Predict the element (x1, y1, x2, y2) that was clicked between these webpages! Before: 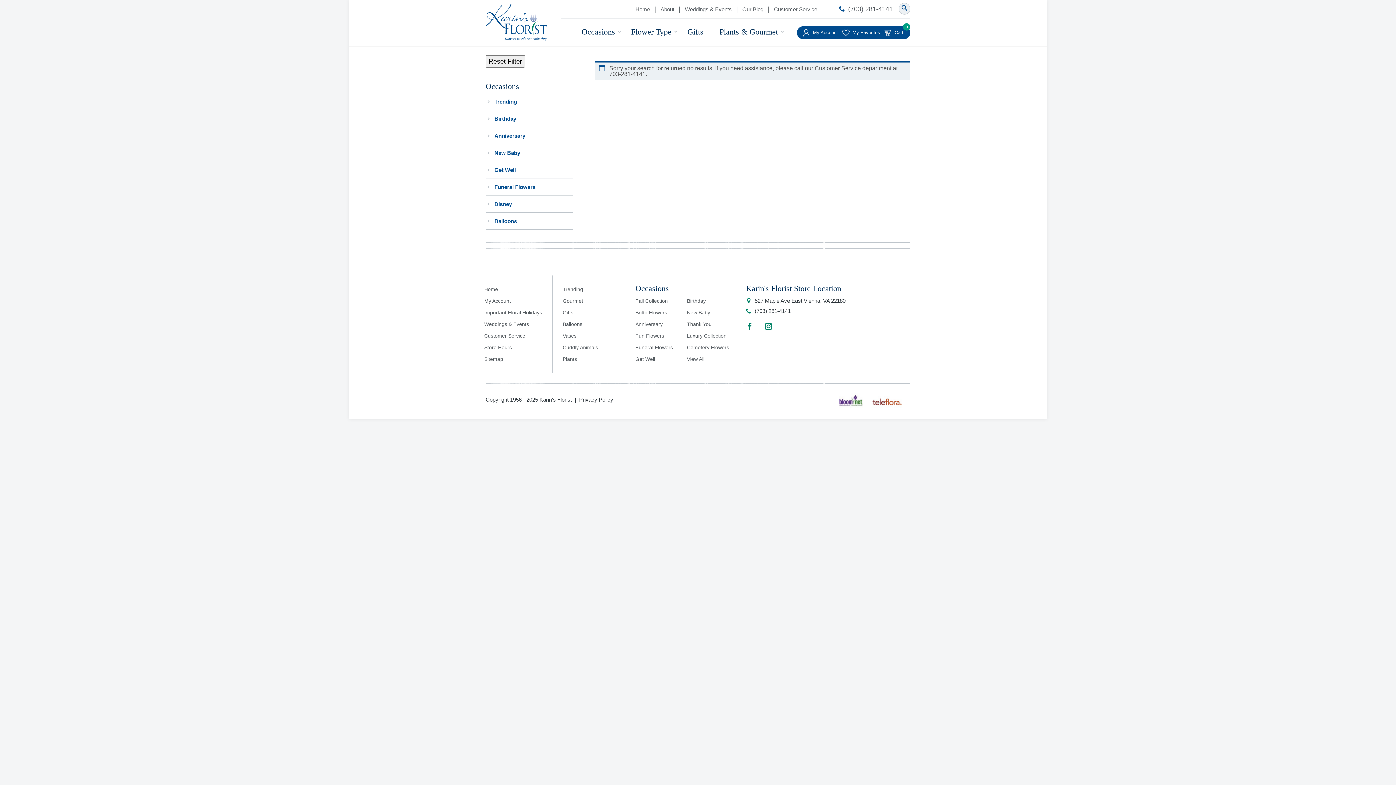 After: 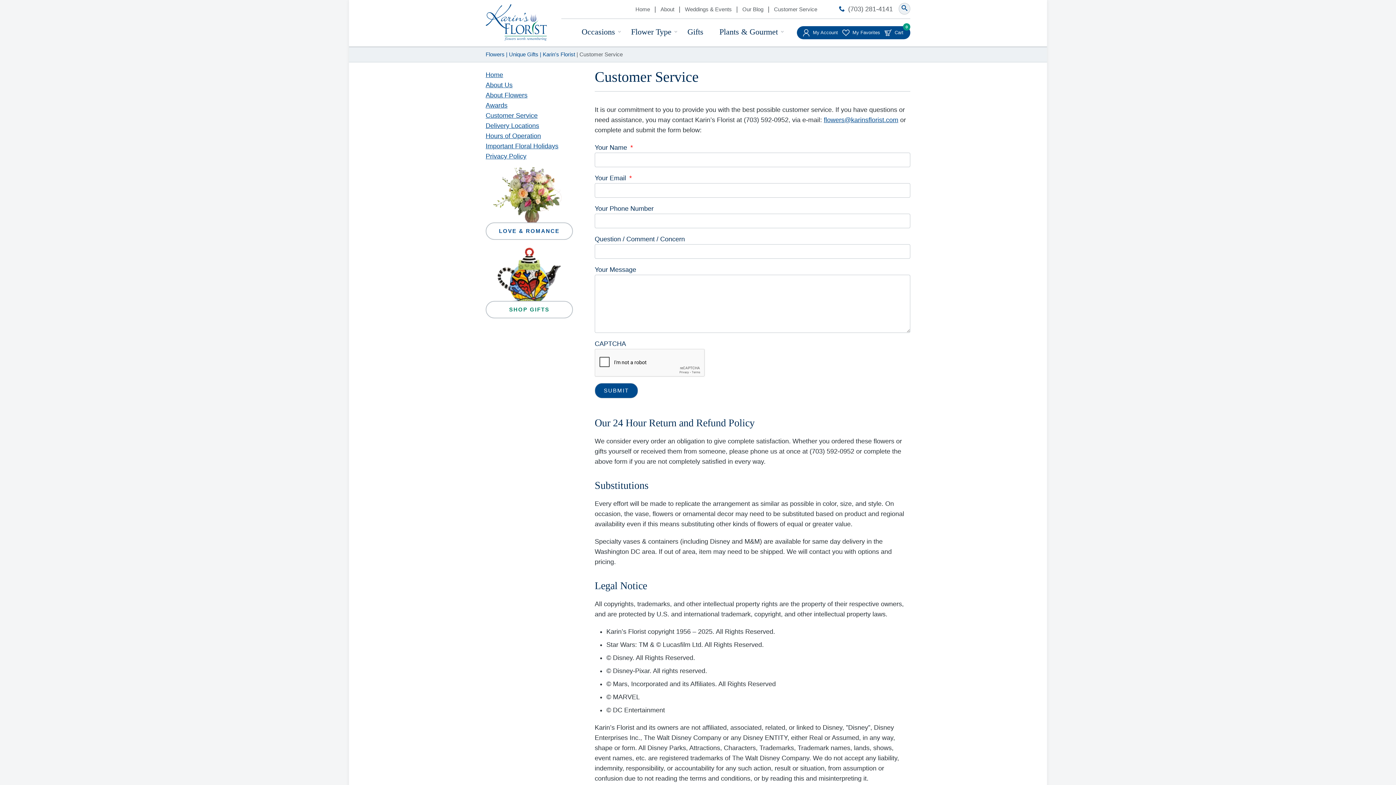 Action: bbox: (774, 5, 817, 13) label: Customer Service